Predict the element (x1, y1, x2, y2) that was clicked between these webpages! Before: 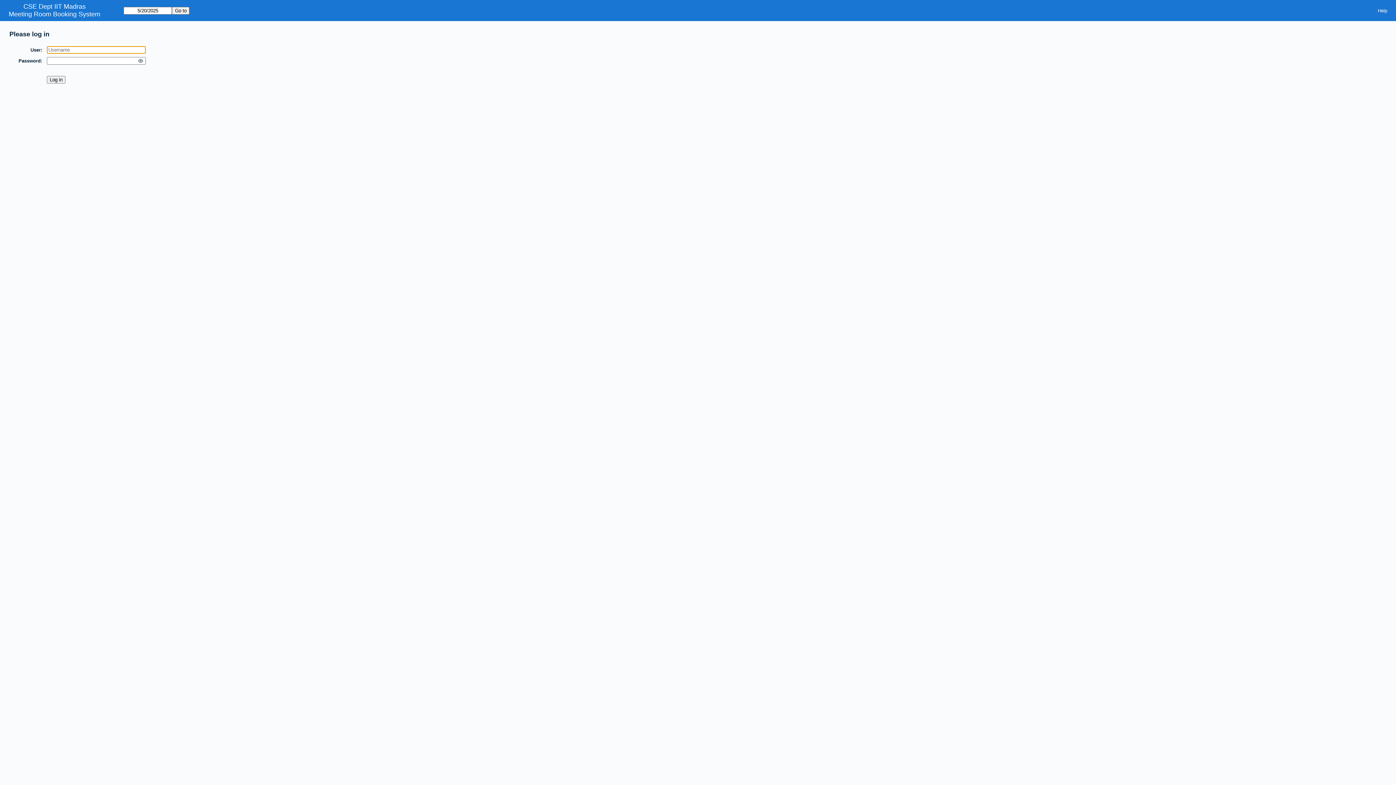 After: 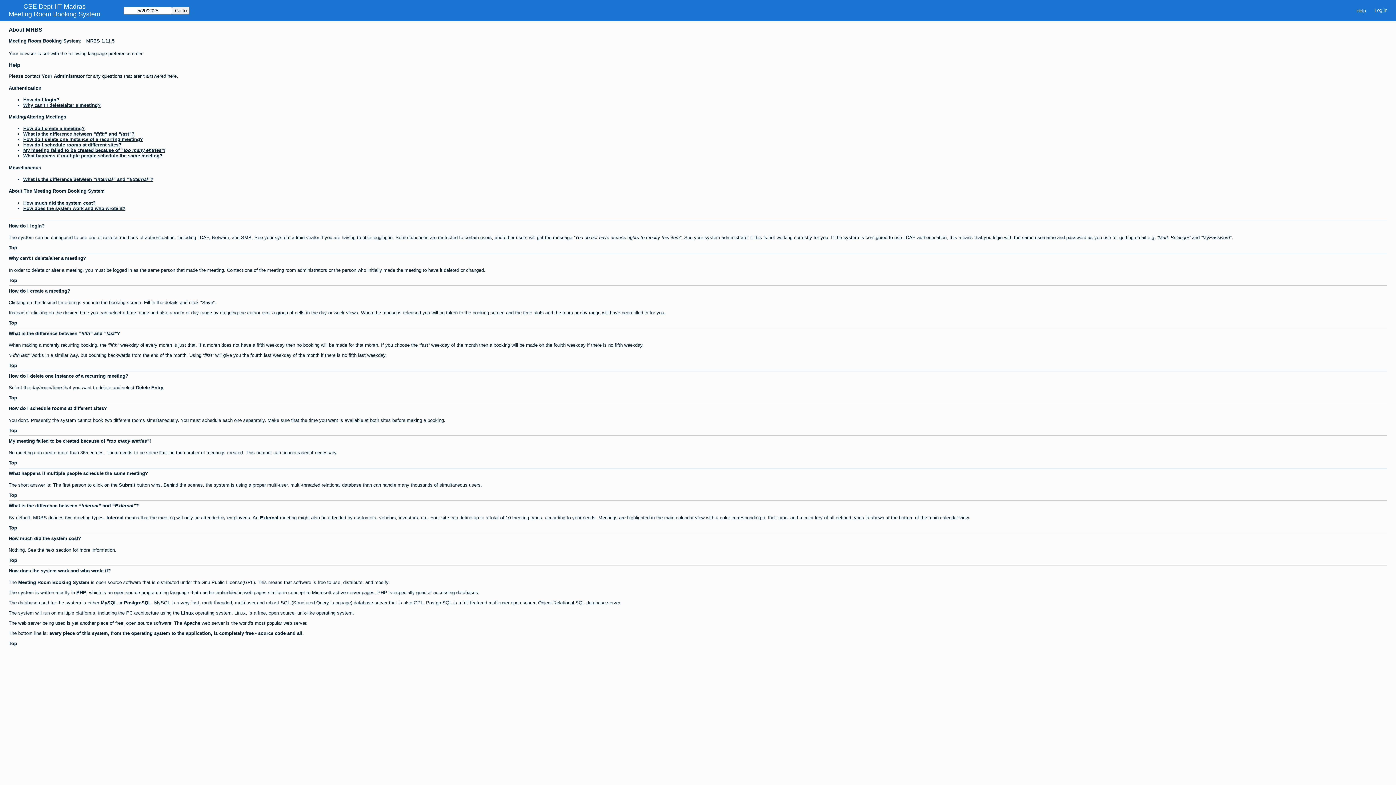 Action: bbox: (1373, 5, 1392, 15) label: Help